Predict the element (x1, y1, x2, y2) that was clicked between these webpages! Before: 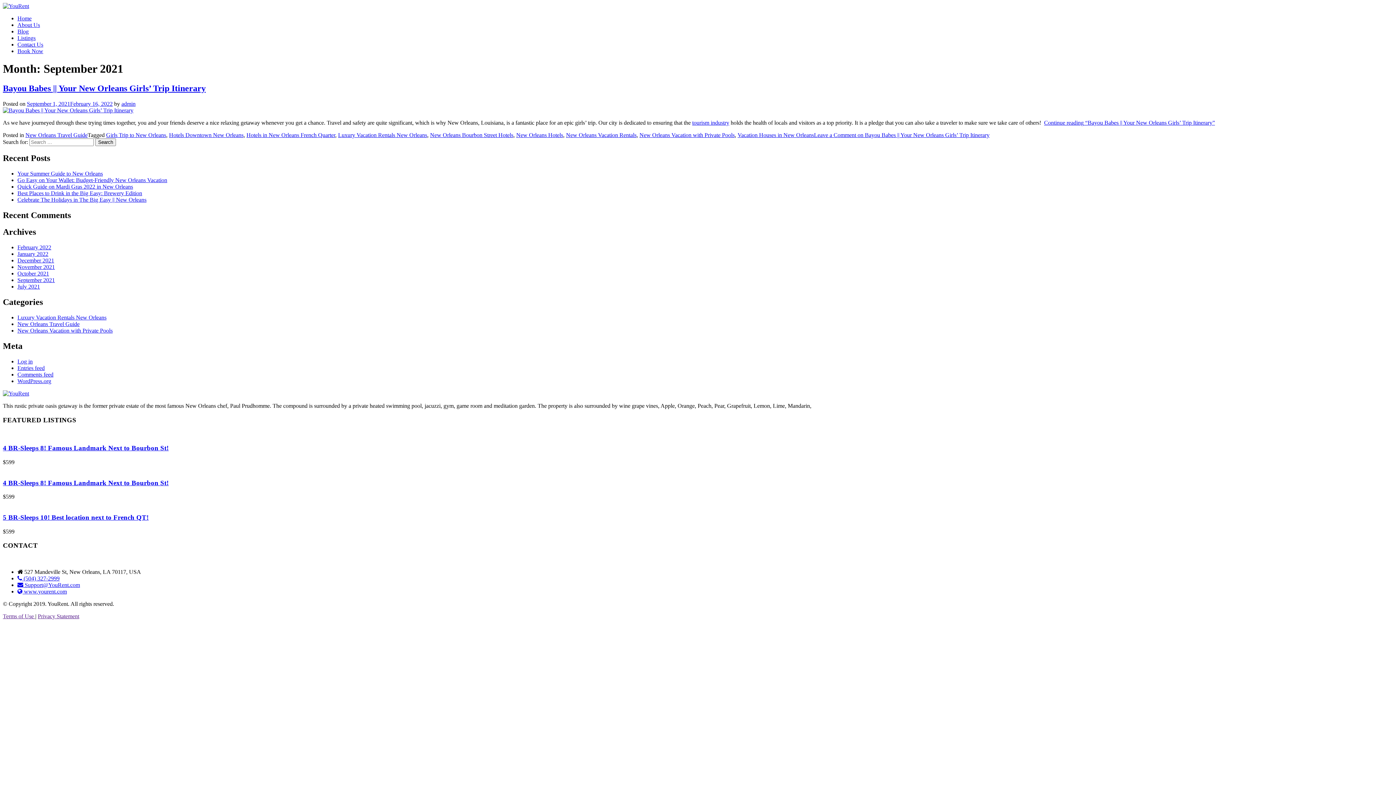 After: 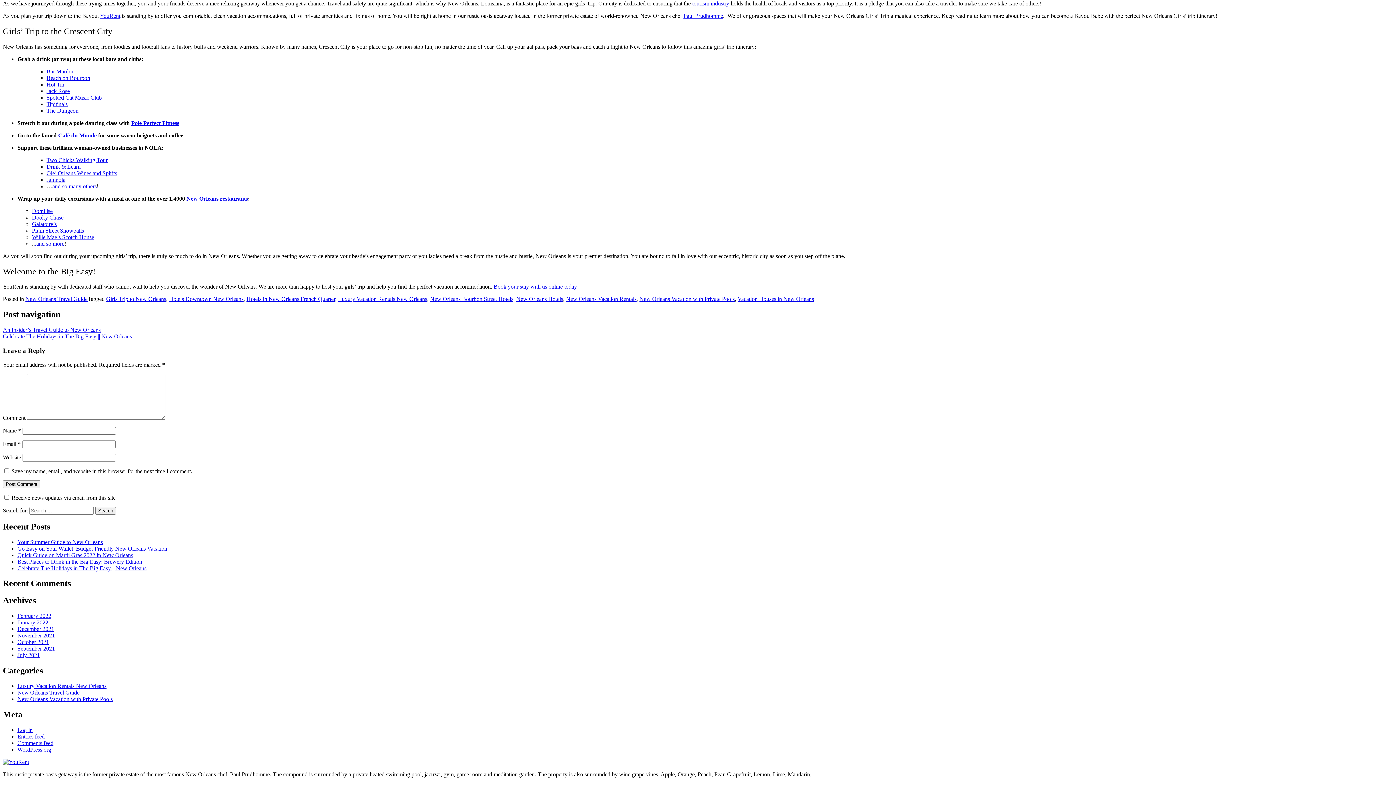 Action: bbox: (1044, 119, 1215, 125) label: Continue reading “Bayou Babes || Your New Orleans Girls’ Trip Itinerary”